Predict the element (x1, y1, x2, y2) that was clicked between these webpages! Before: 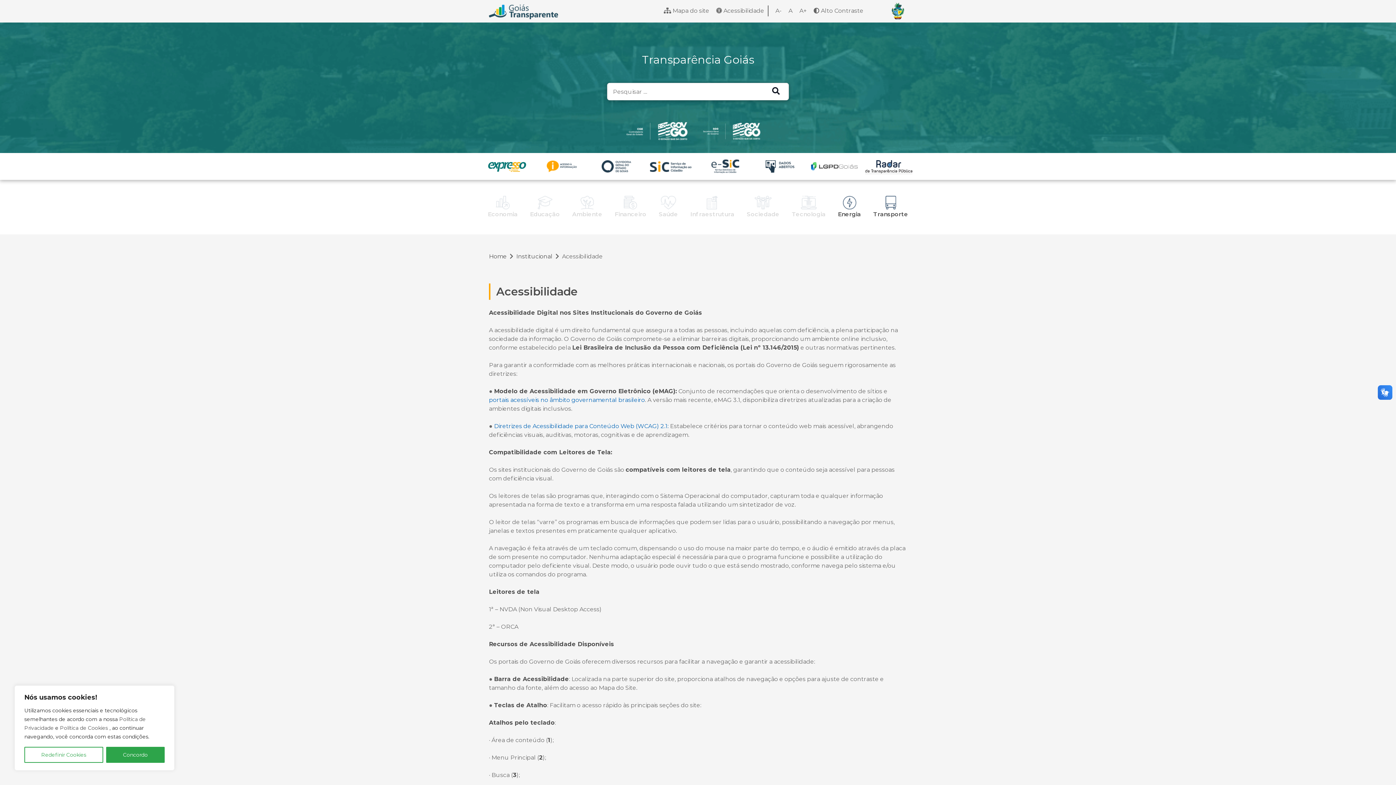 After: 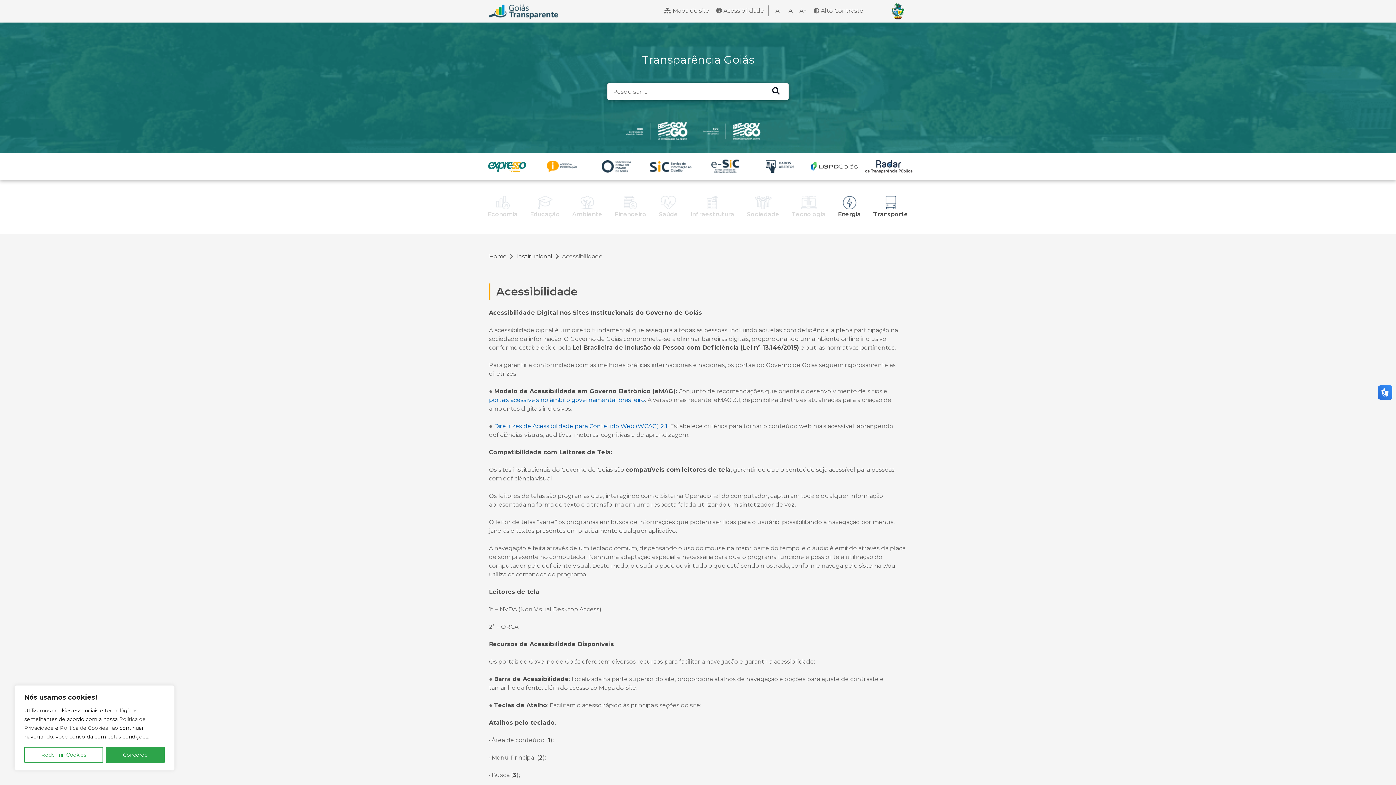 Action: label: Transporte bbox: (868, 189, 913, 225)